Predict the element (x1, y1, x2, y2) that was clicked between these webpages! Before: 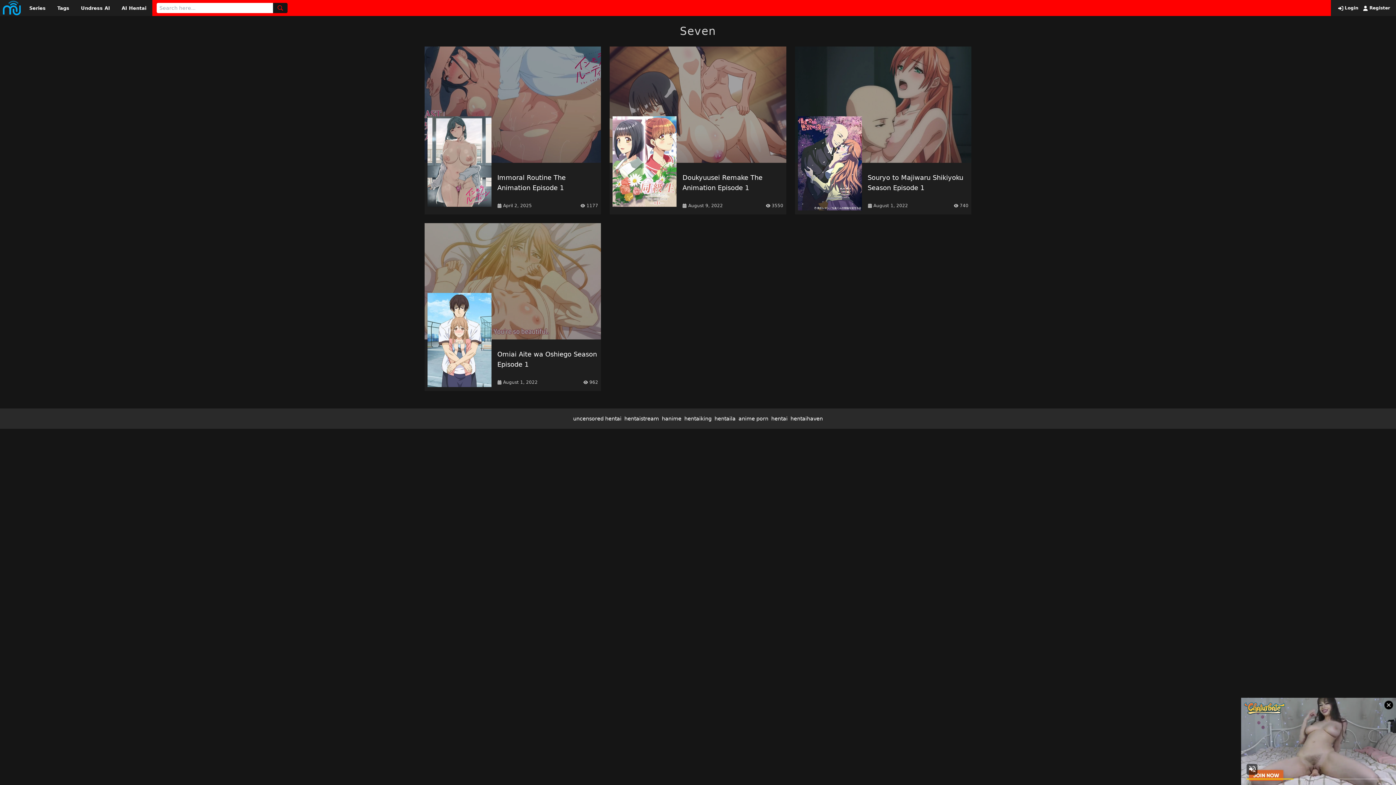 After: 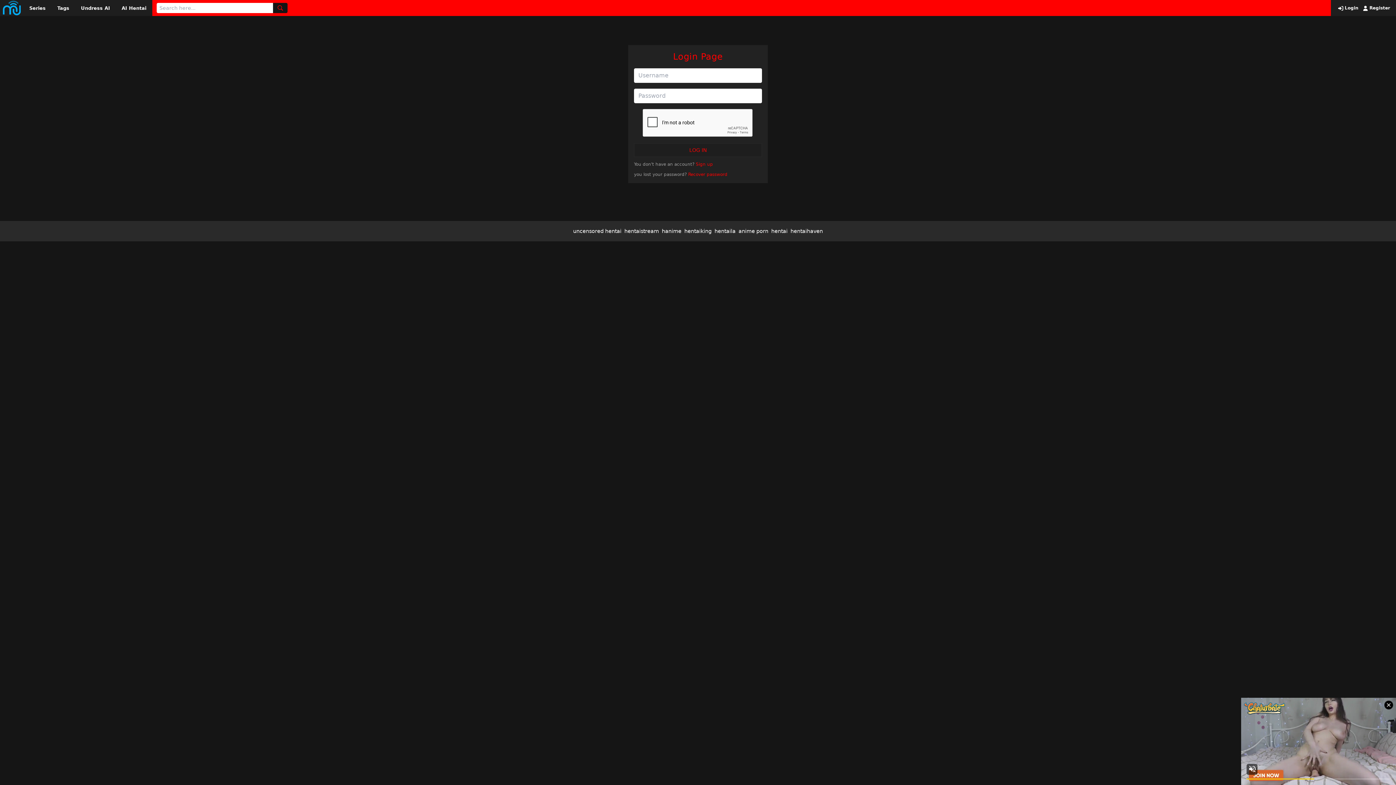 Action: bbox: (1337, 5, 1358, 10) label:  Login